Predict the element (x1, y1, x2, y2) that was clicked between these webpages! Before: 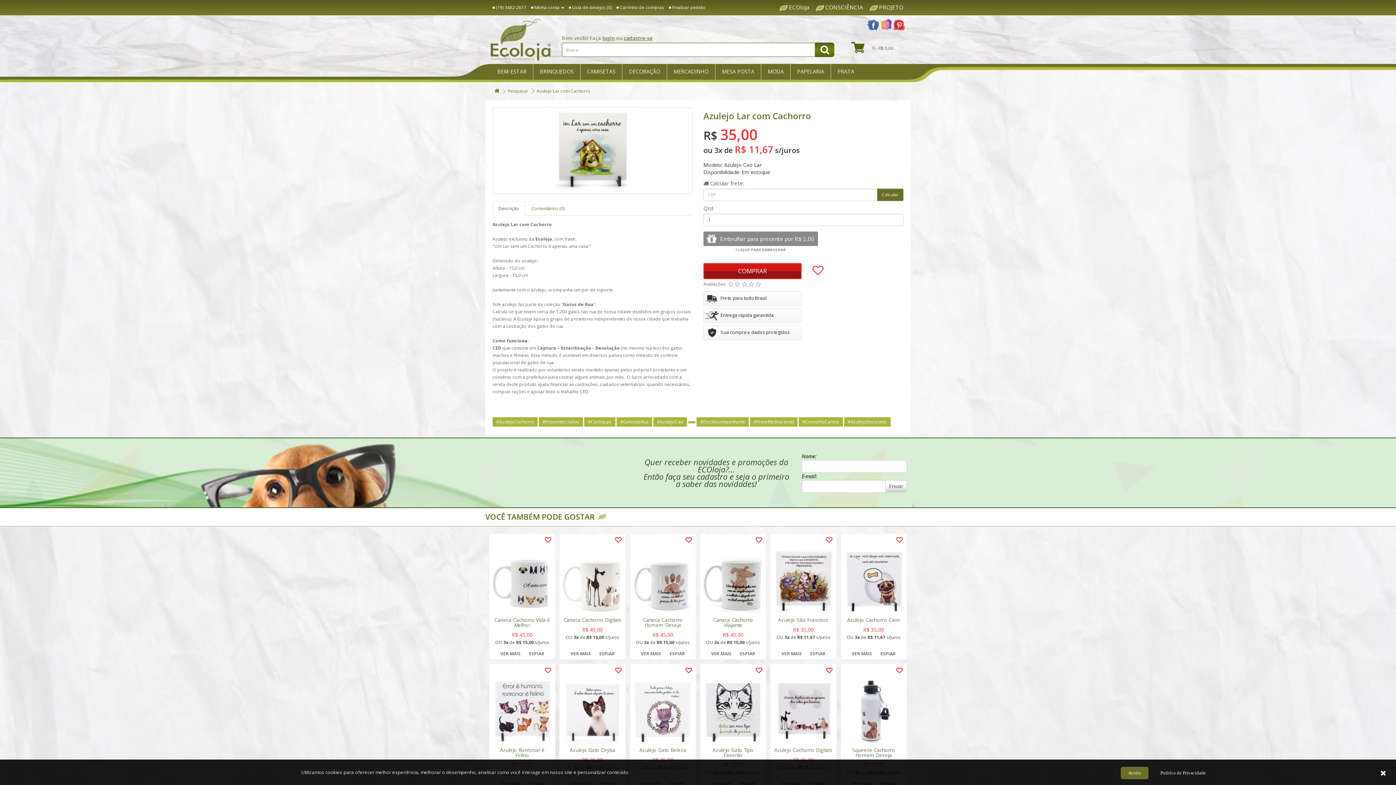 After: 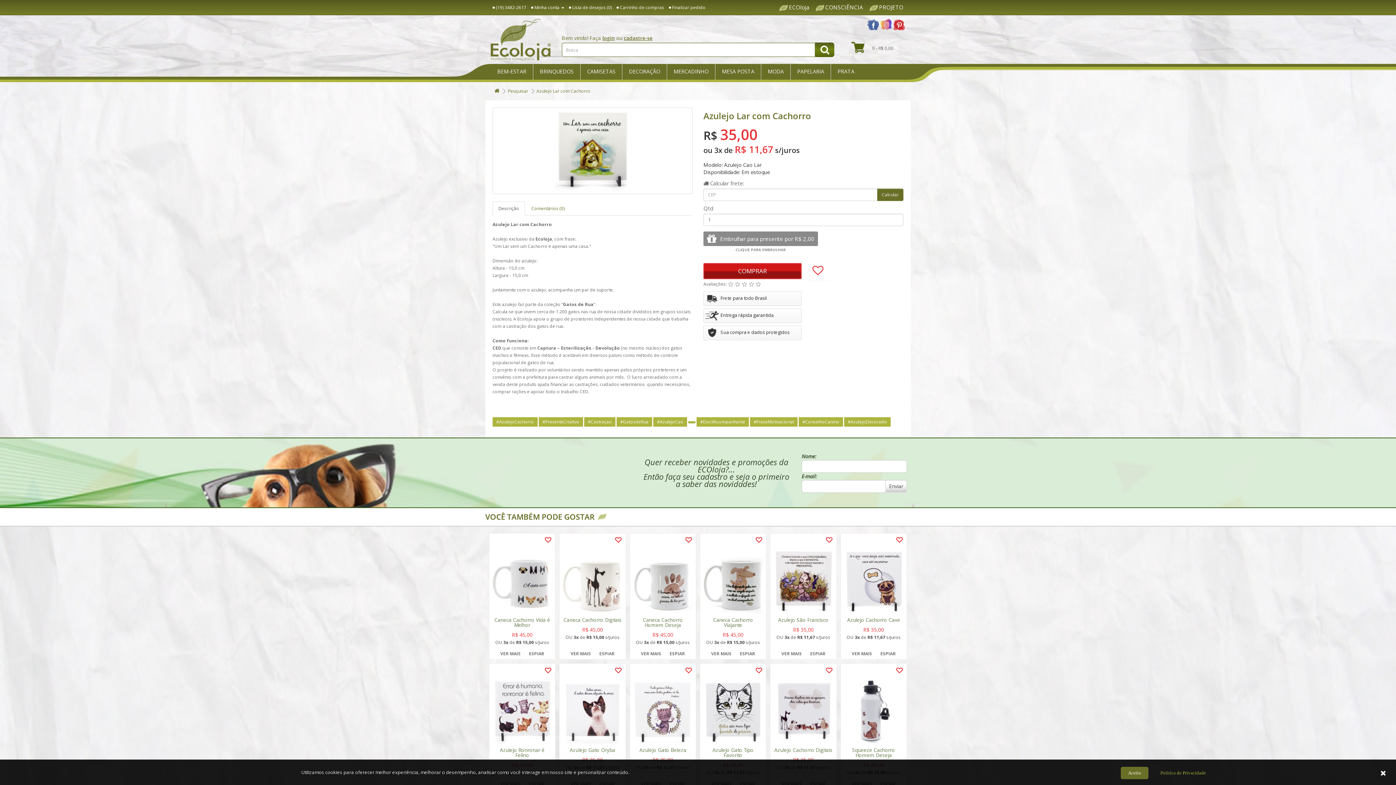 Action: bbox: (1160, 770, 1206, 776) label: Politíca de Privacidade